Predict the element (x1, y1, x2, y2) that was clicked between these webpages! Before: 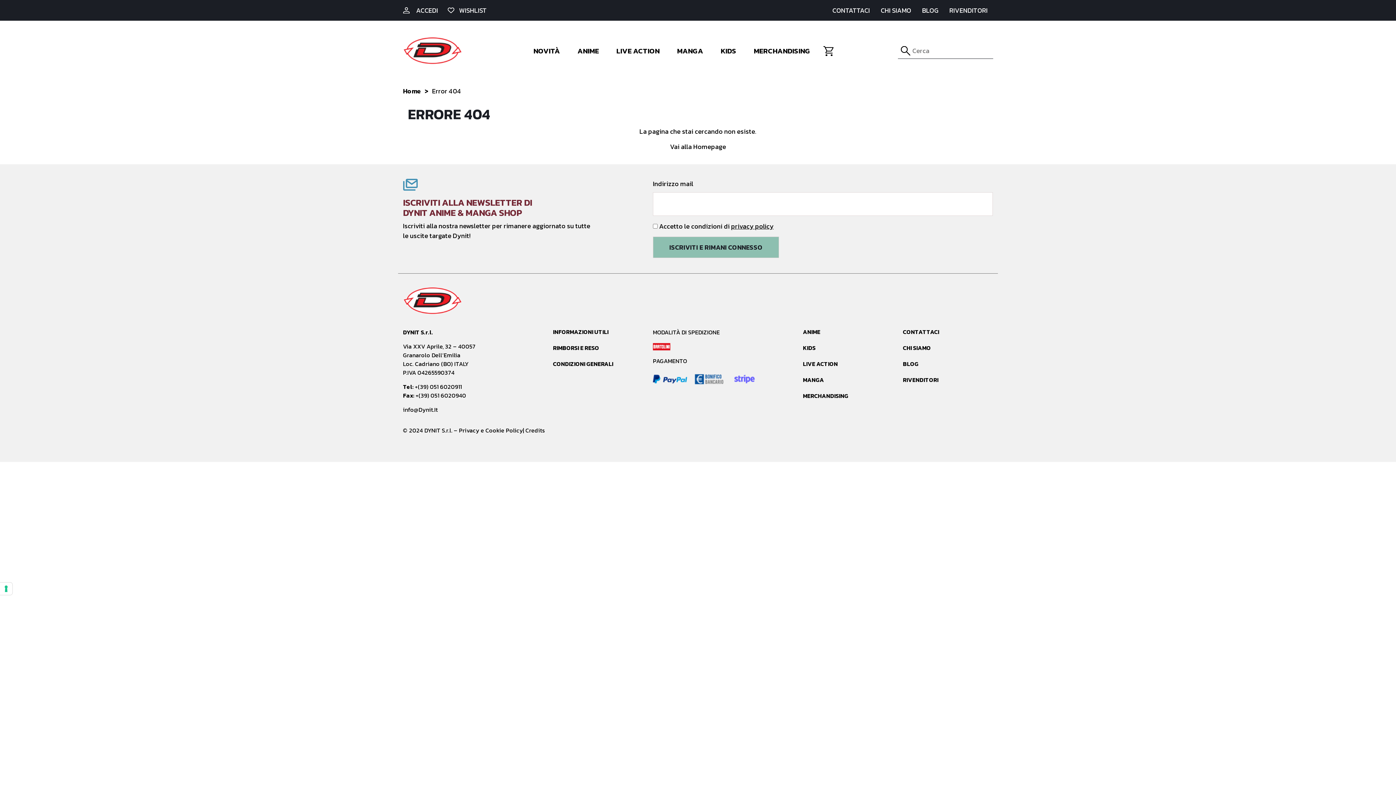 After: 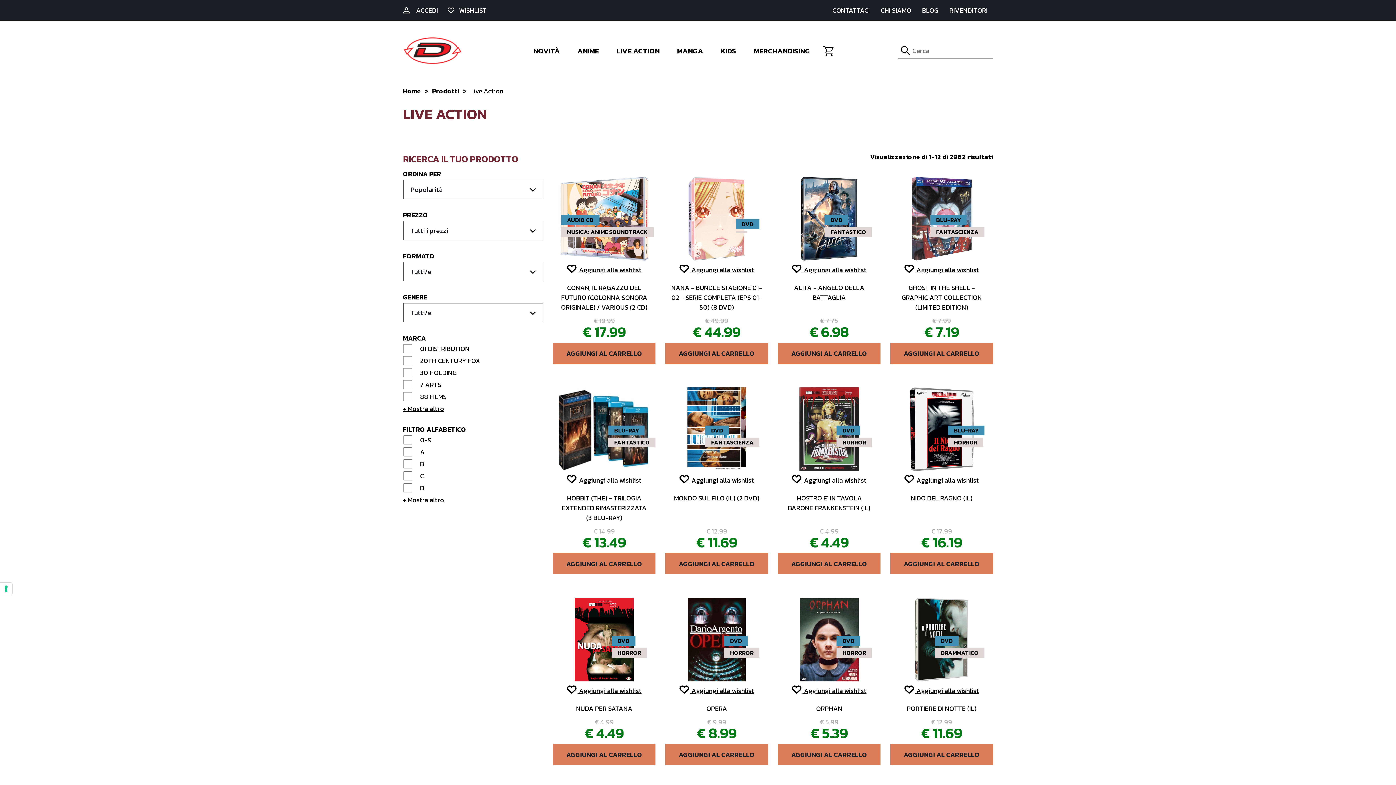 Action: label: LIVE ACTION bbox: (609, 43, 666, 58)